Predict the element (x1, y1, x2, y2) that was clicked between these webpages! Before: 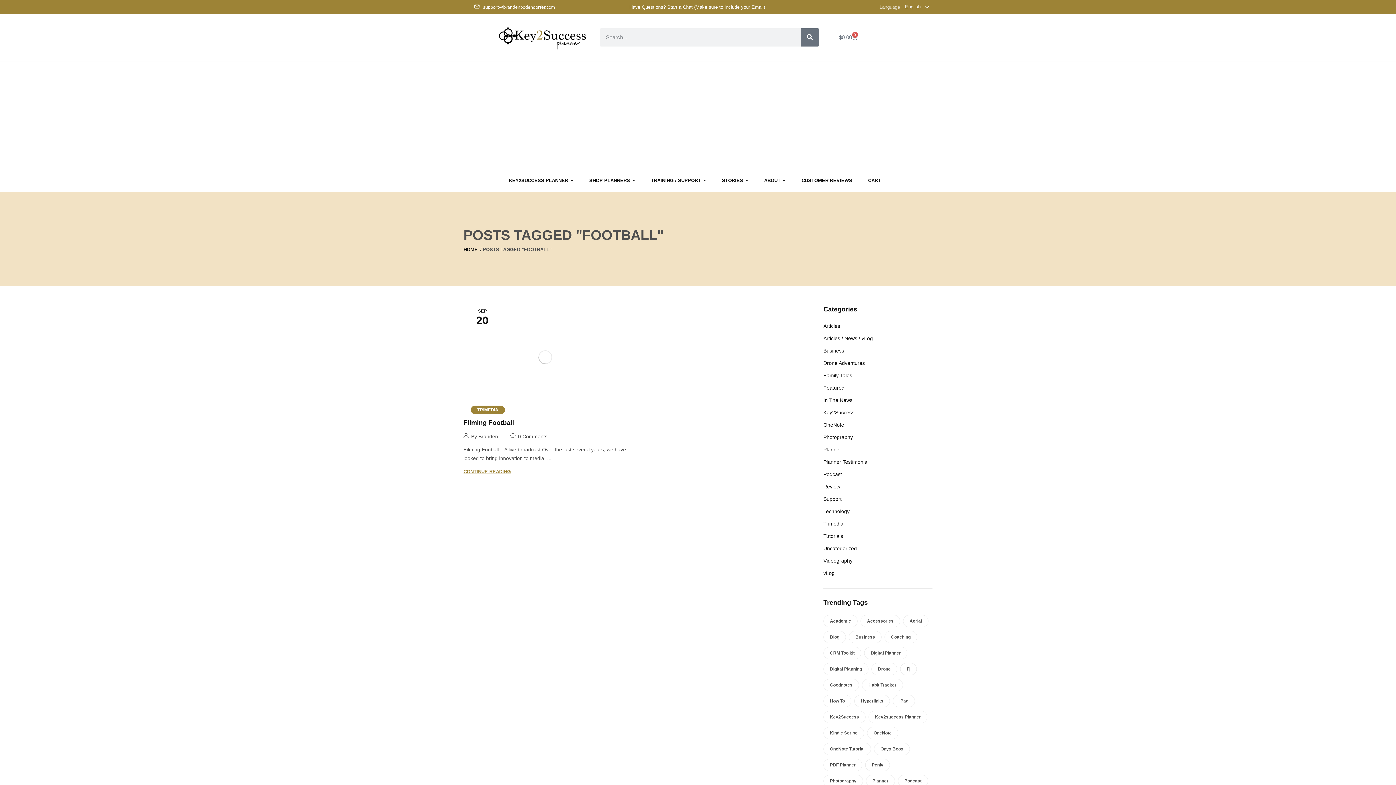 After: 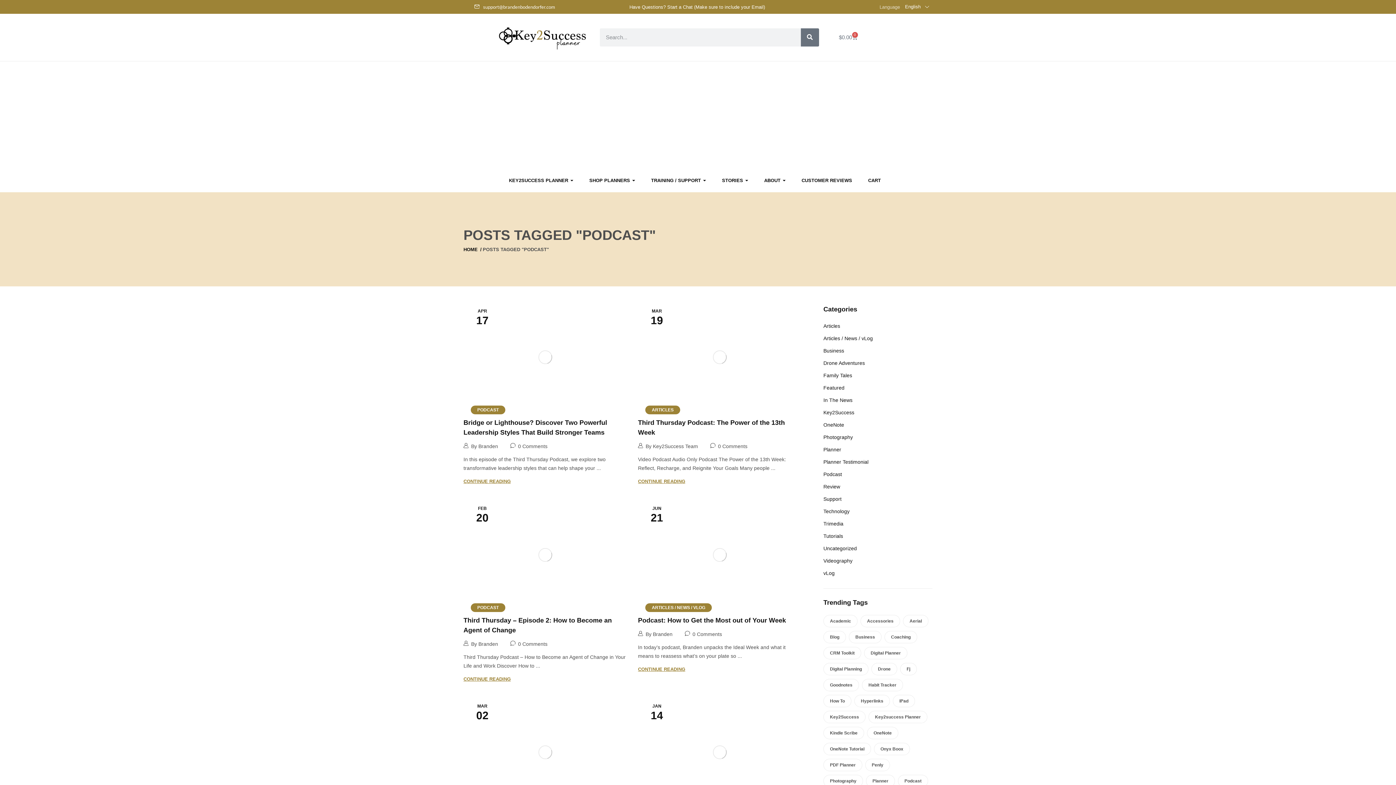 Action: bbox: (898, 775, 928, 787) label: Podcast (18 items)